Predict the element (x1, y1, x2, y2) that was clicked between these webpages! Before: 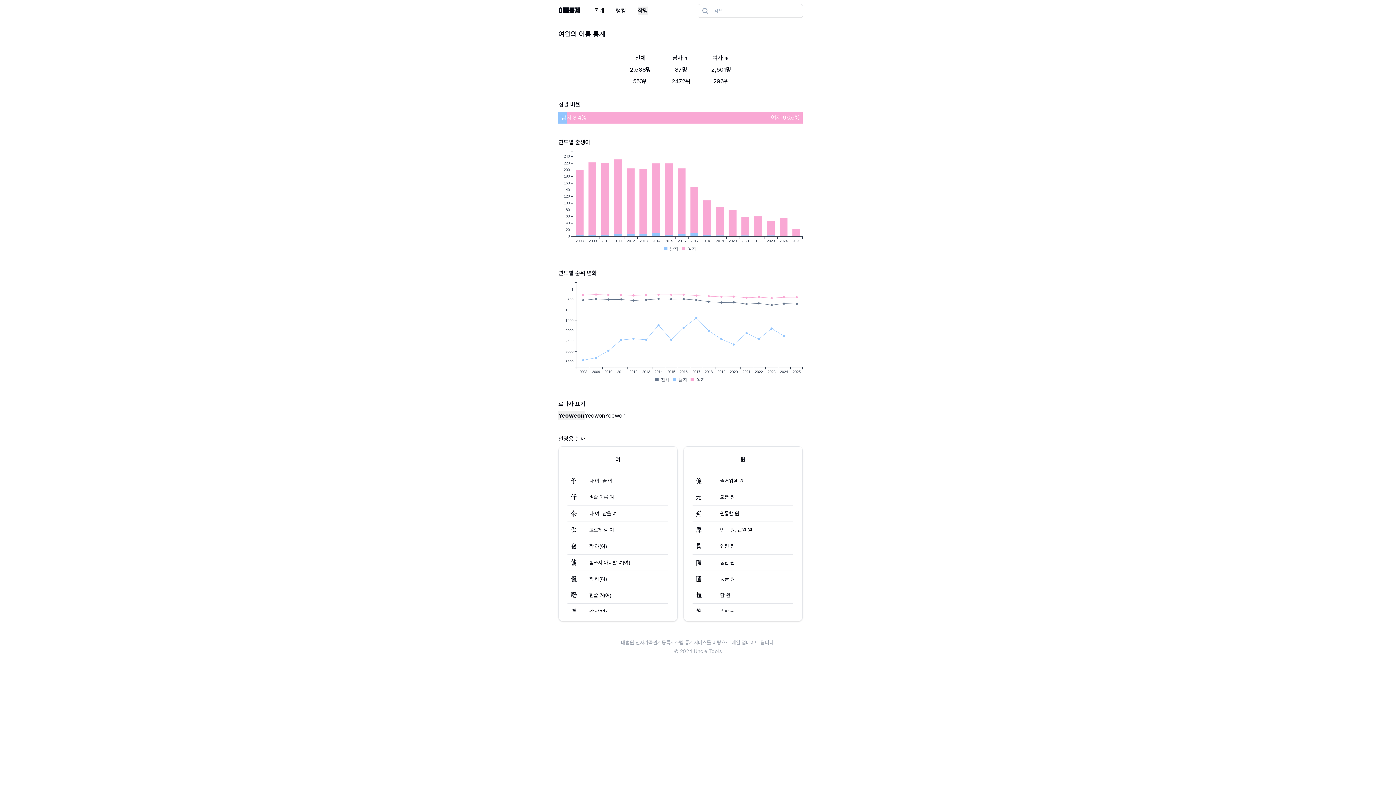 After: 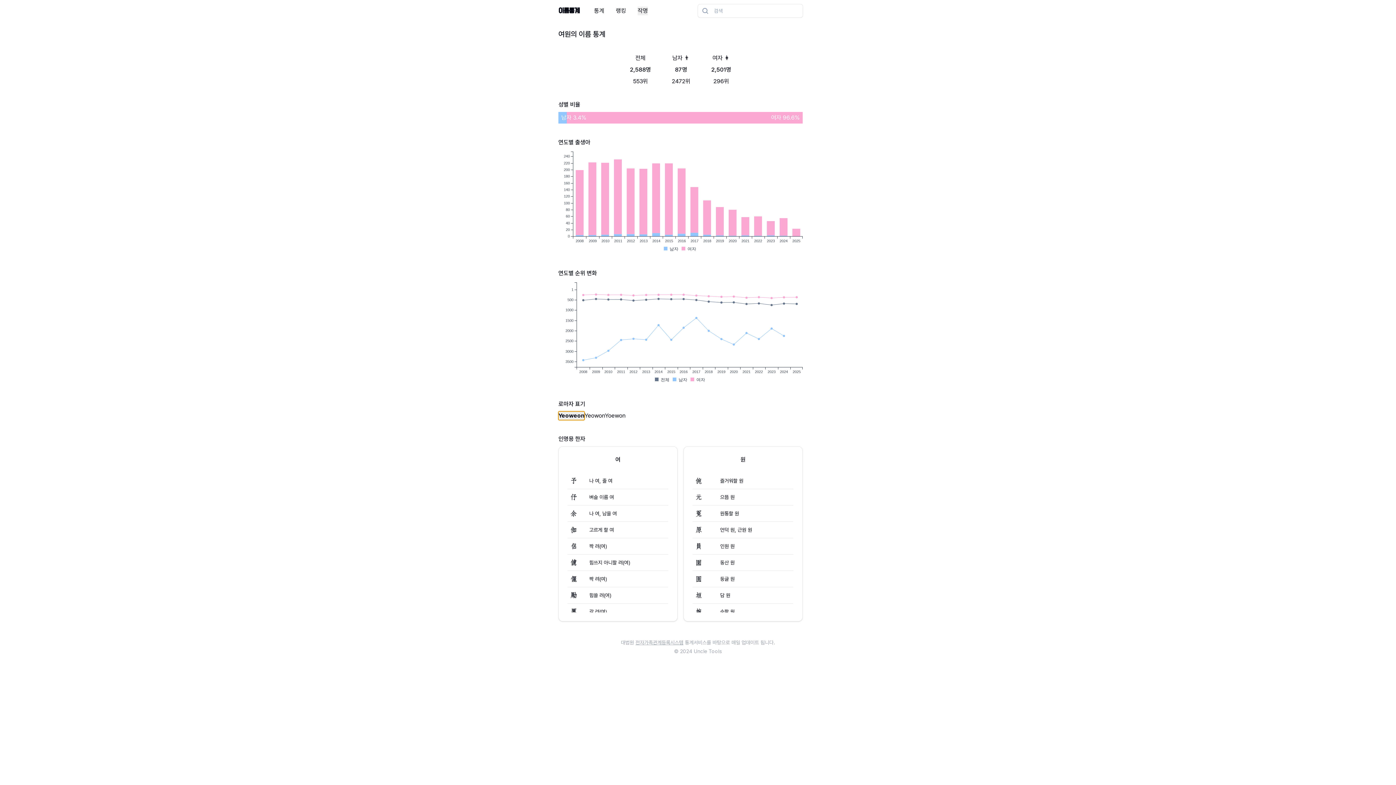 Action: label: Yeoweon bbox: (558, 411, 584, 420)